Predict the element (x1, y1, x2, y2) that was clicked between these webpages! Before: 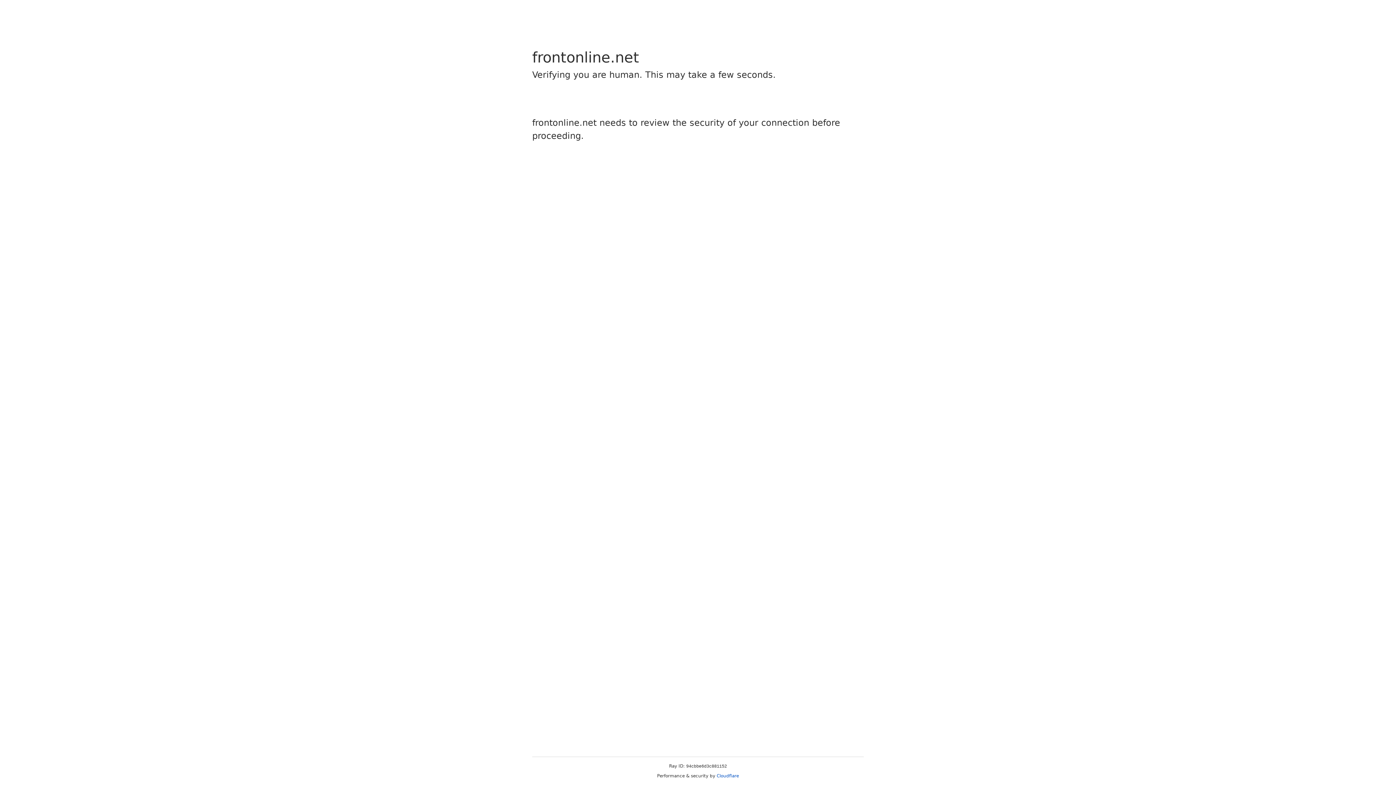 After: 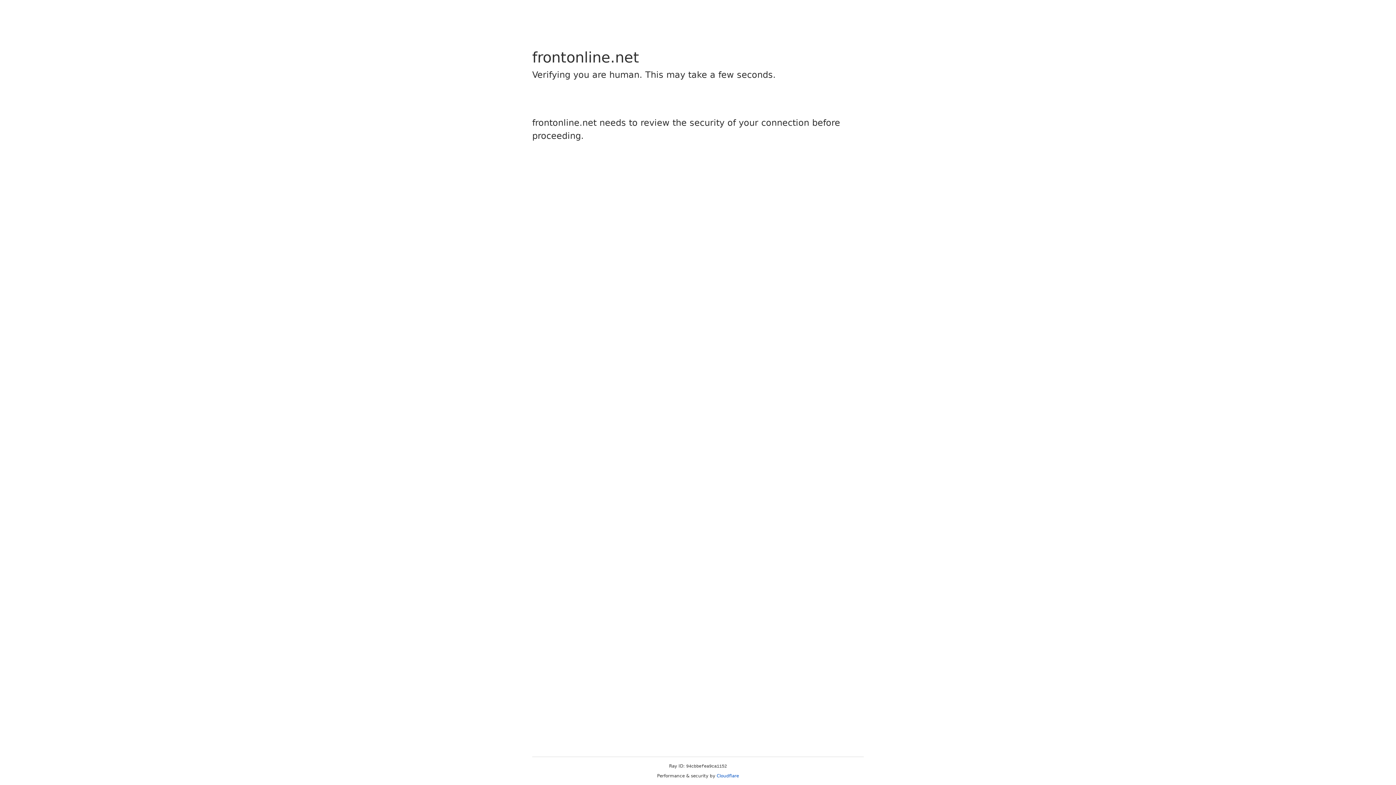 Action: bbox: (716, 773, 739, 778) label: Cloudflare